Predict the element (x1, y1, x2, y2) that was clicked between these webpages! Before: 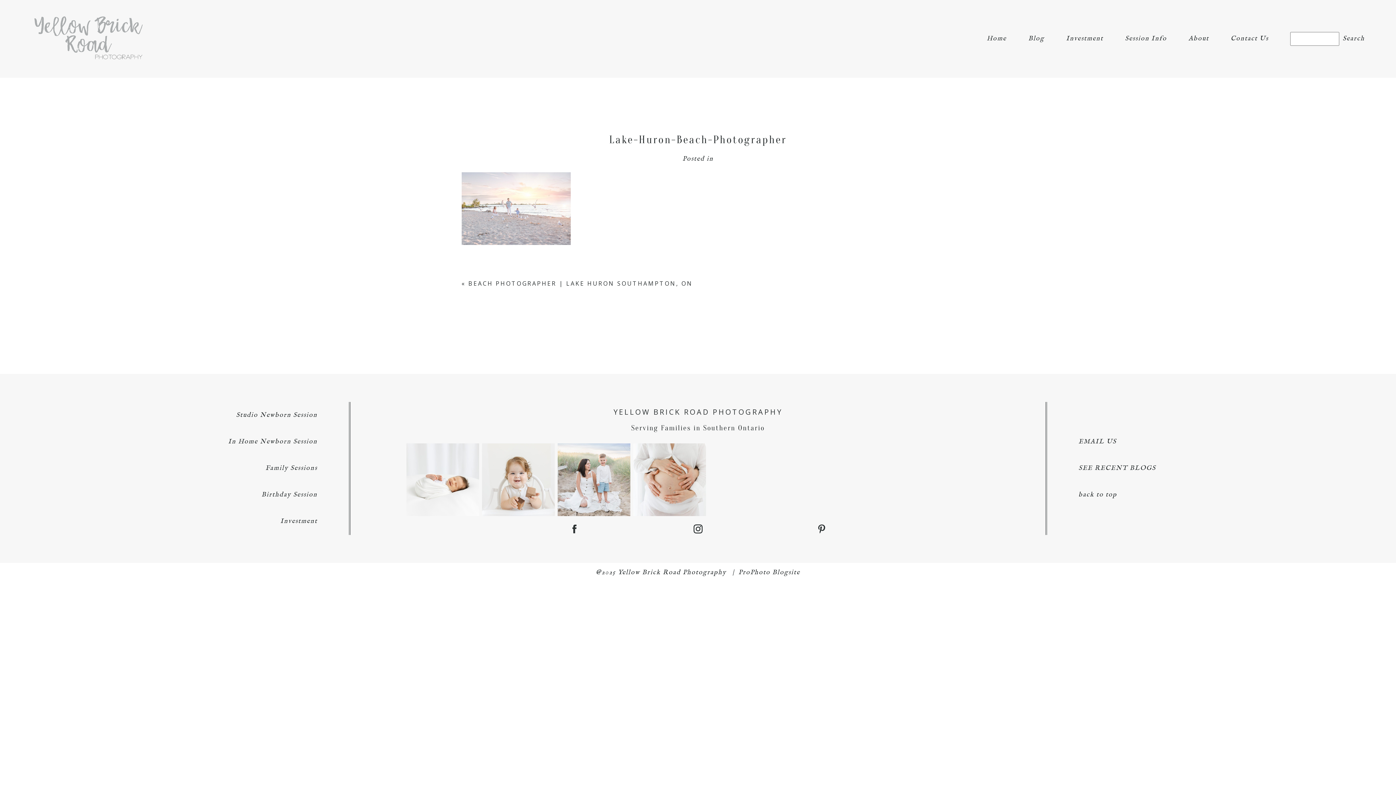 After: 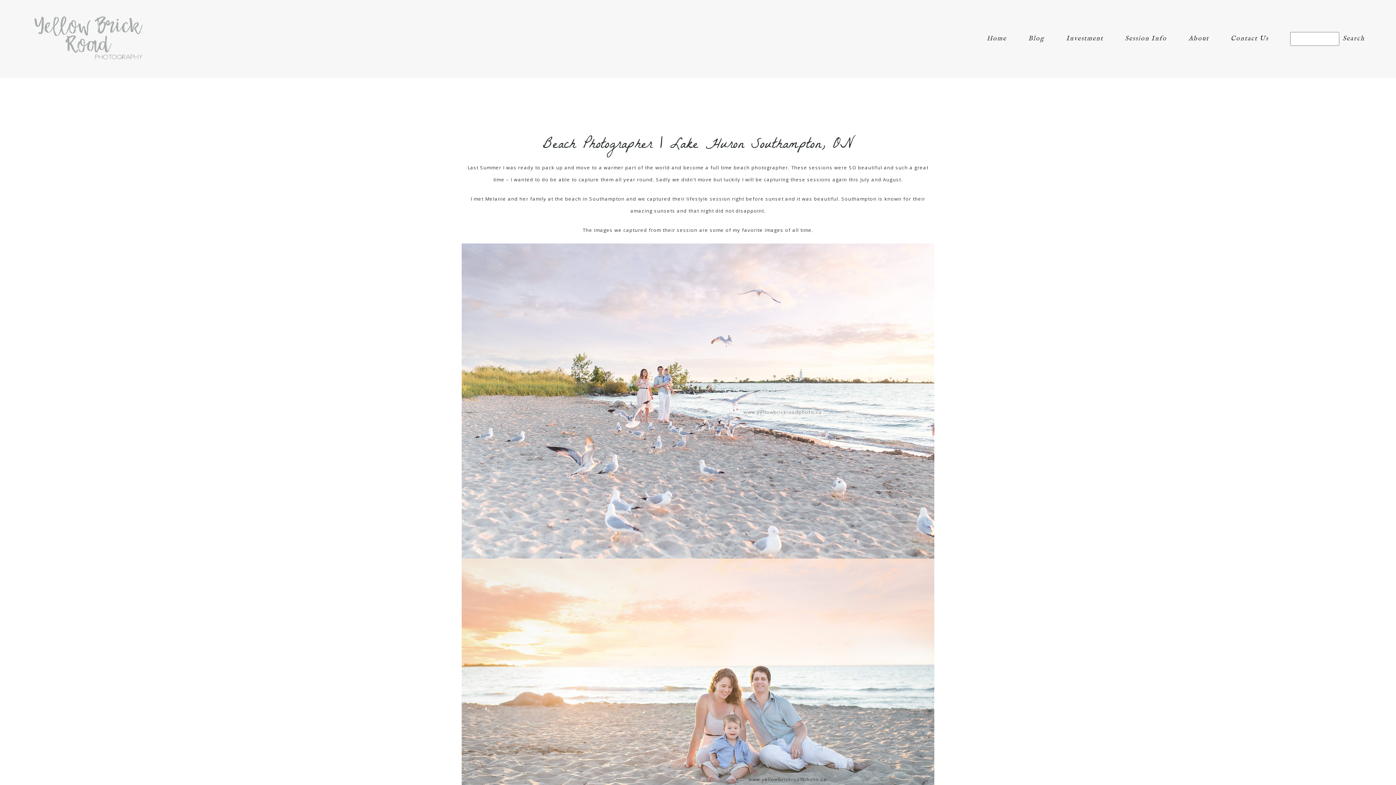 Action: label: BEACH PHOTOGRAPHER | LAKE HURON SOUTHAMPTON, ON bbox: (468, 279, 693, 287)